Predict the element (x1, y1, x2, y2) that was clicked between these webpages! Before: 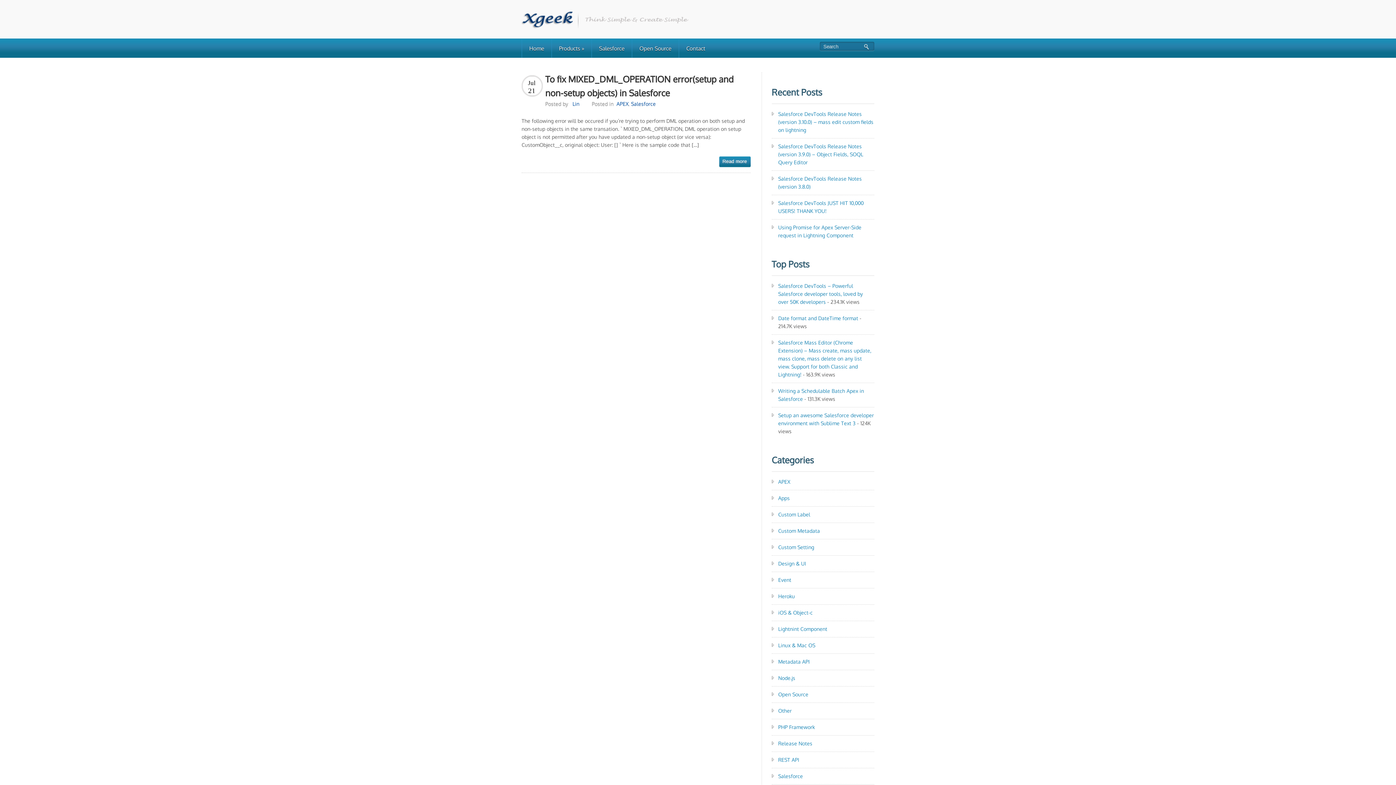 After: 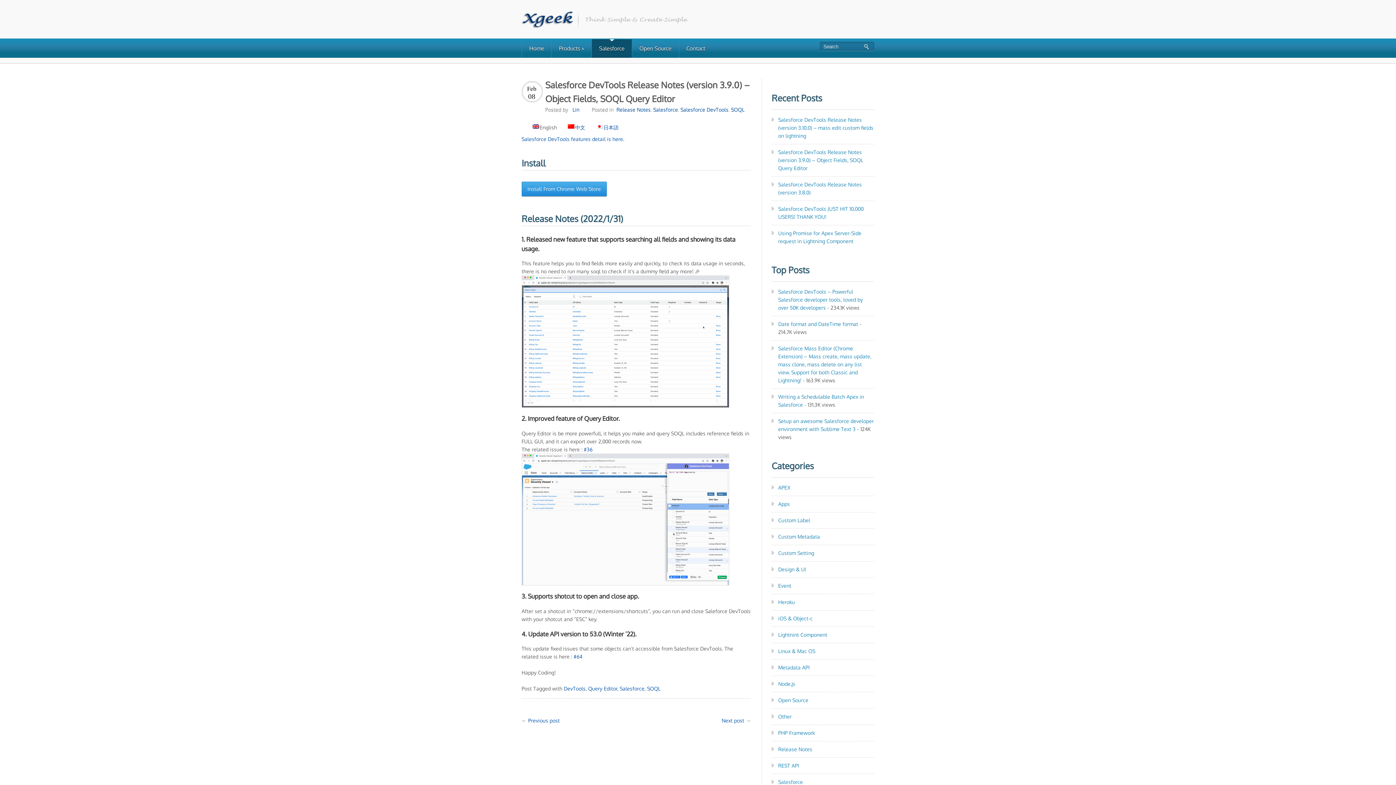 Action: bbox: (778, 135, 863, 172) label: Salesforce DevTools Release Notes (version 3.9.0) – Object Fields, SOQL Query Editor